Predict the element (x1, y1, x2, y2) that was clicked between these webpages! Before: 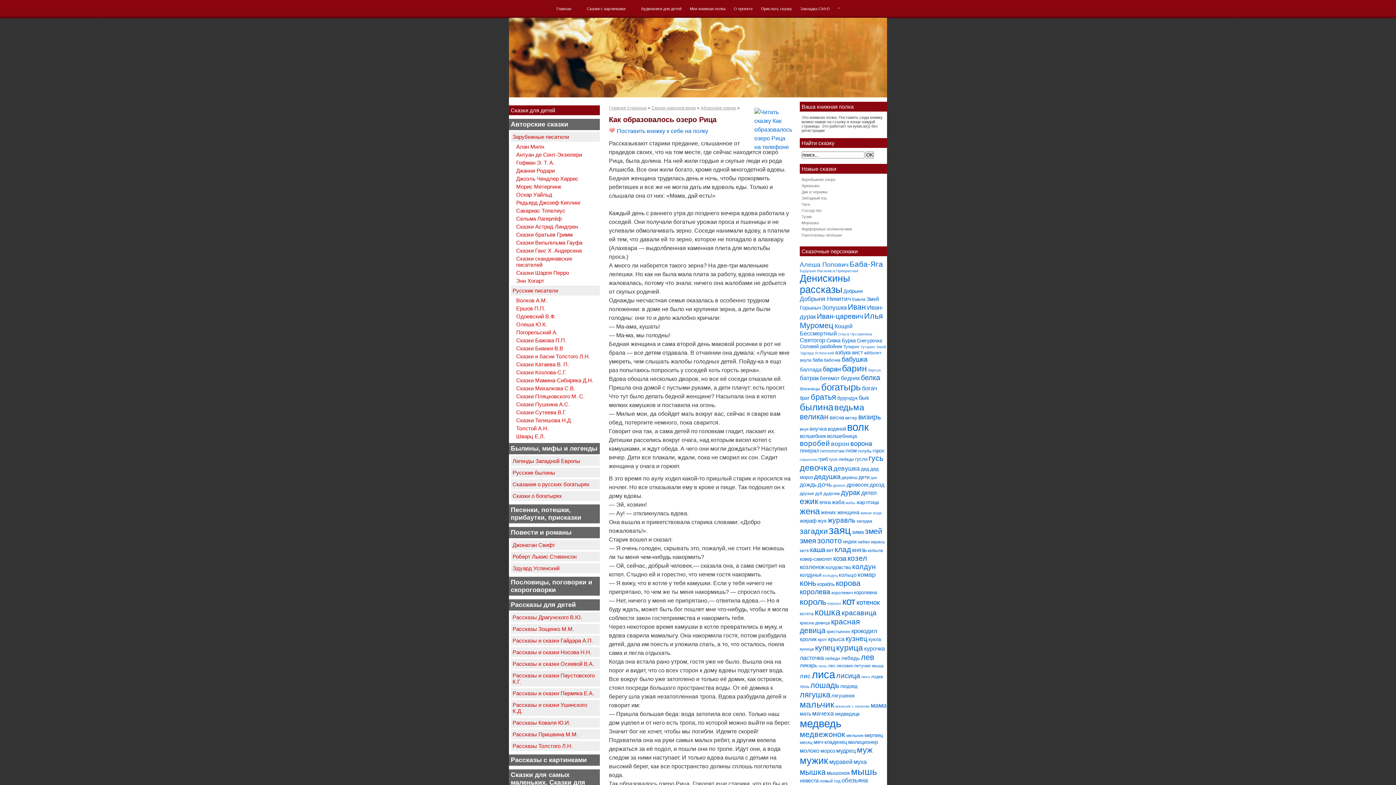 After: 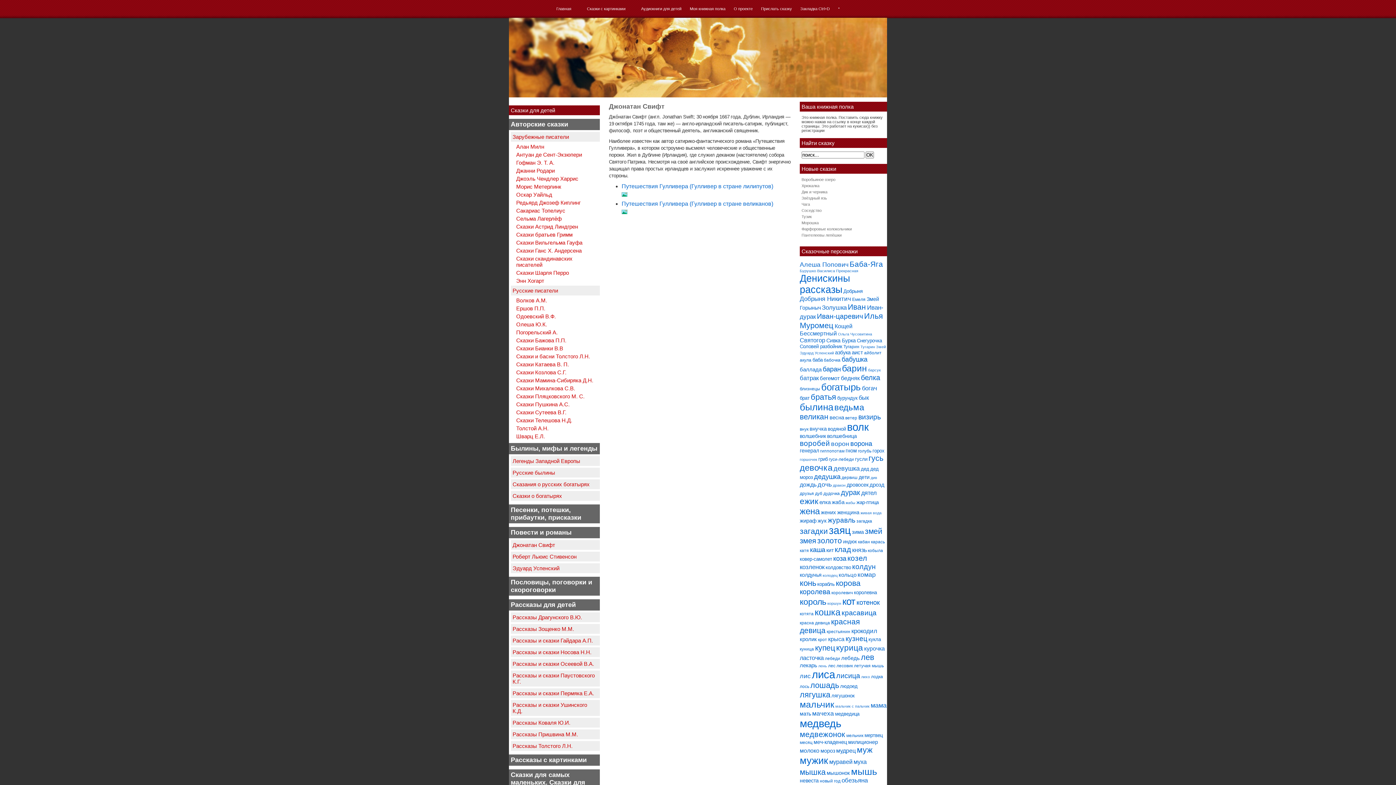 Action: label: Джонатан Свифт bbox: (510, 540, 600, 550)